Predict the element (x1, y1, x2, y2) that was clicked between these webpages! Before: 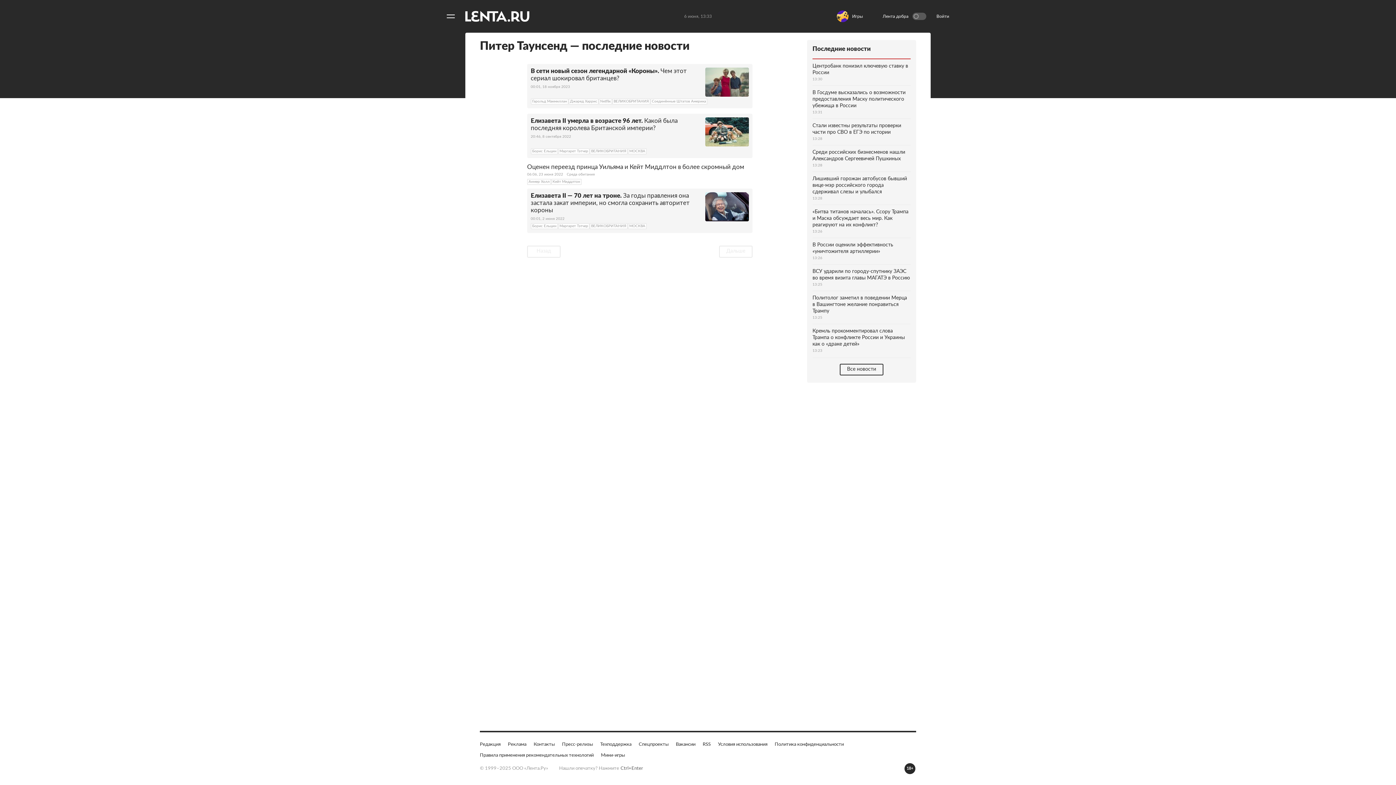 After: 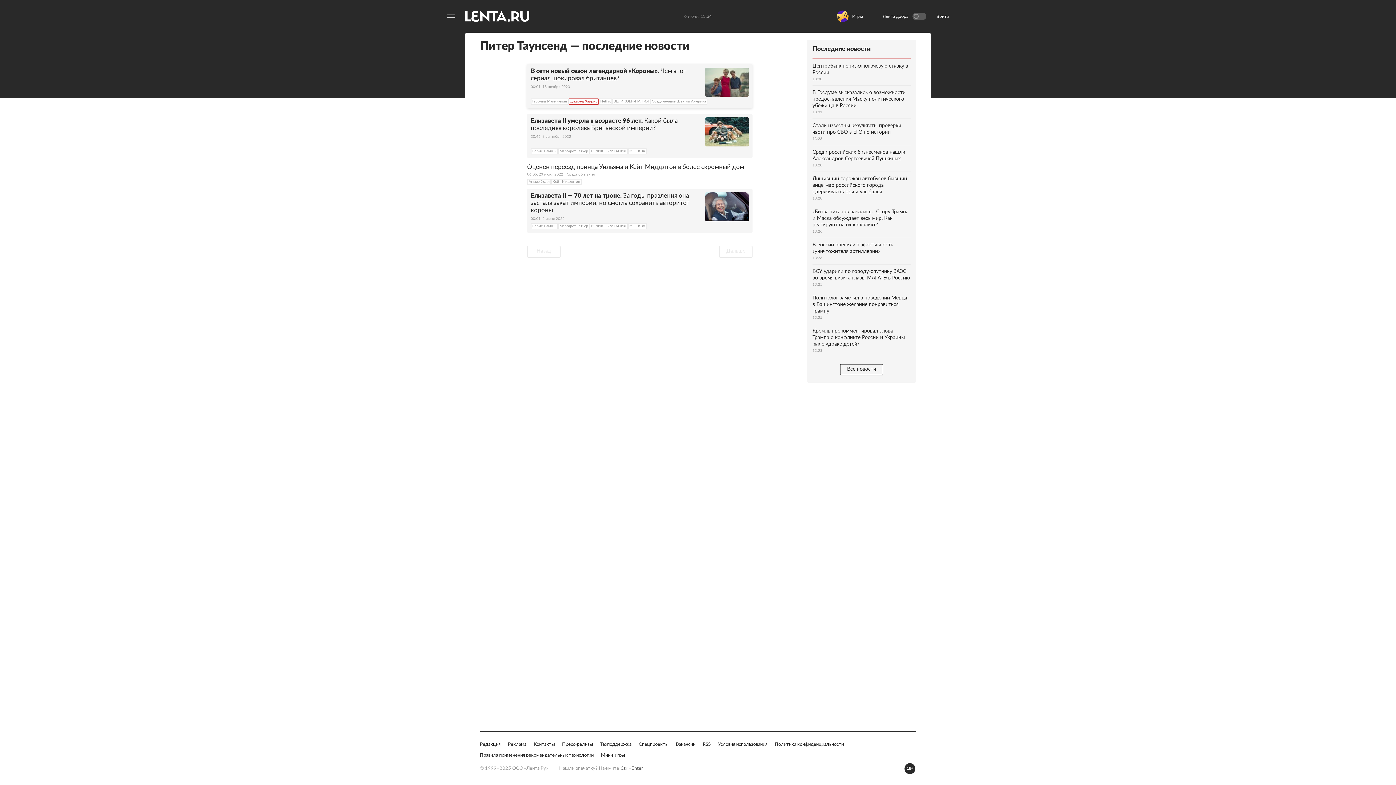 Action: label: Джаред Харрис bbox: (568, 189, 598, 195)